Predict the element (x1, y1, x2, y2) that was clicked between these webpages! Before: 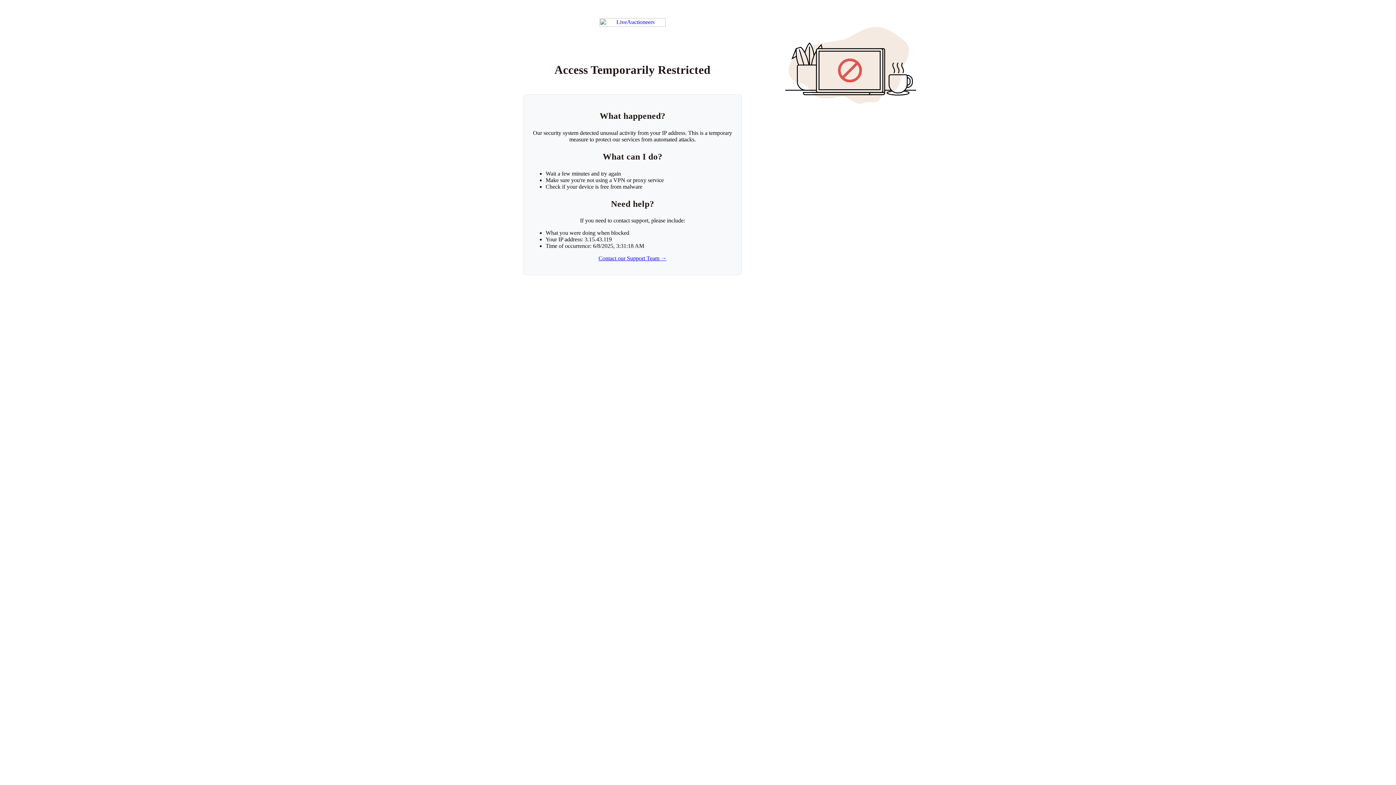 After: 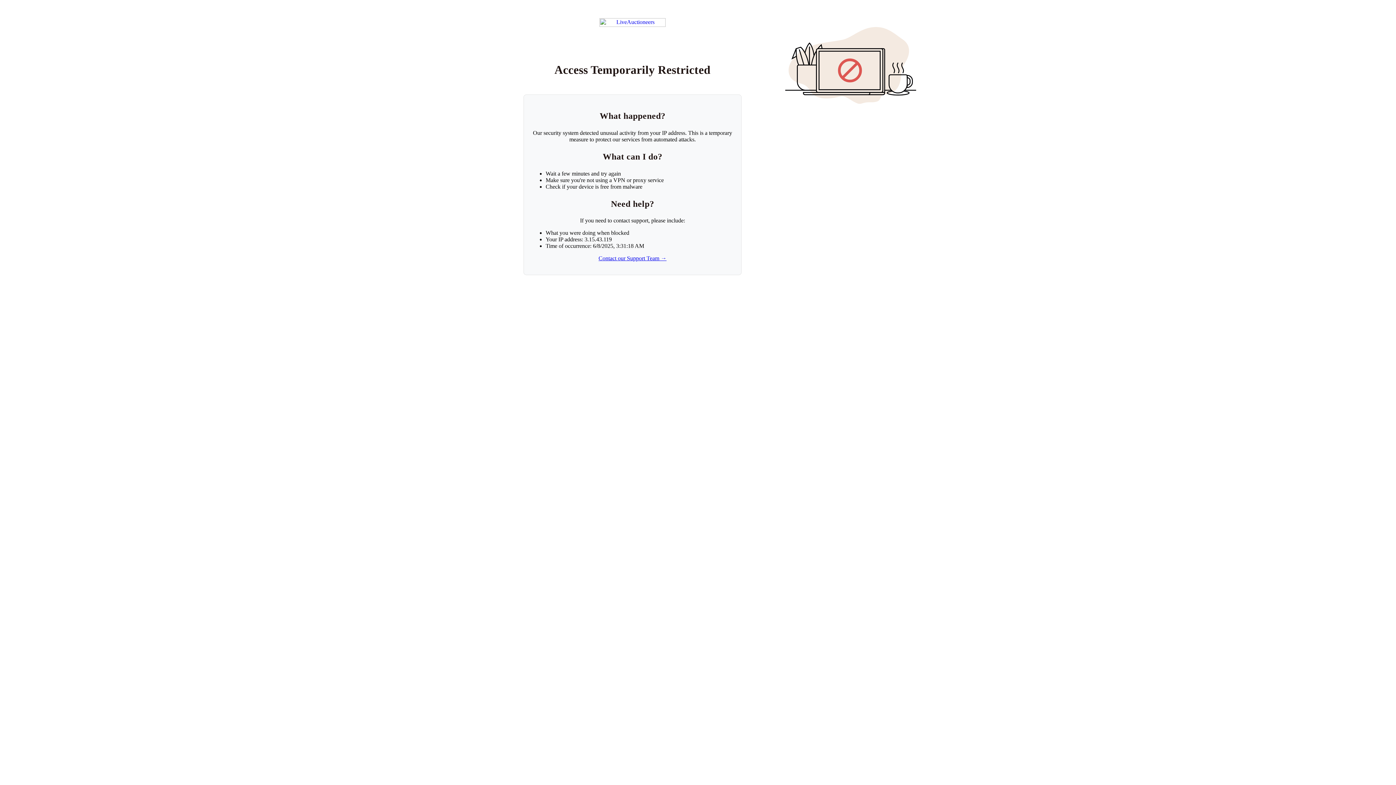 Action: bbox: (598, 255, 666, 261) label: Contact our Support Team →